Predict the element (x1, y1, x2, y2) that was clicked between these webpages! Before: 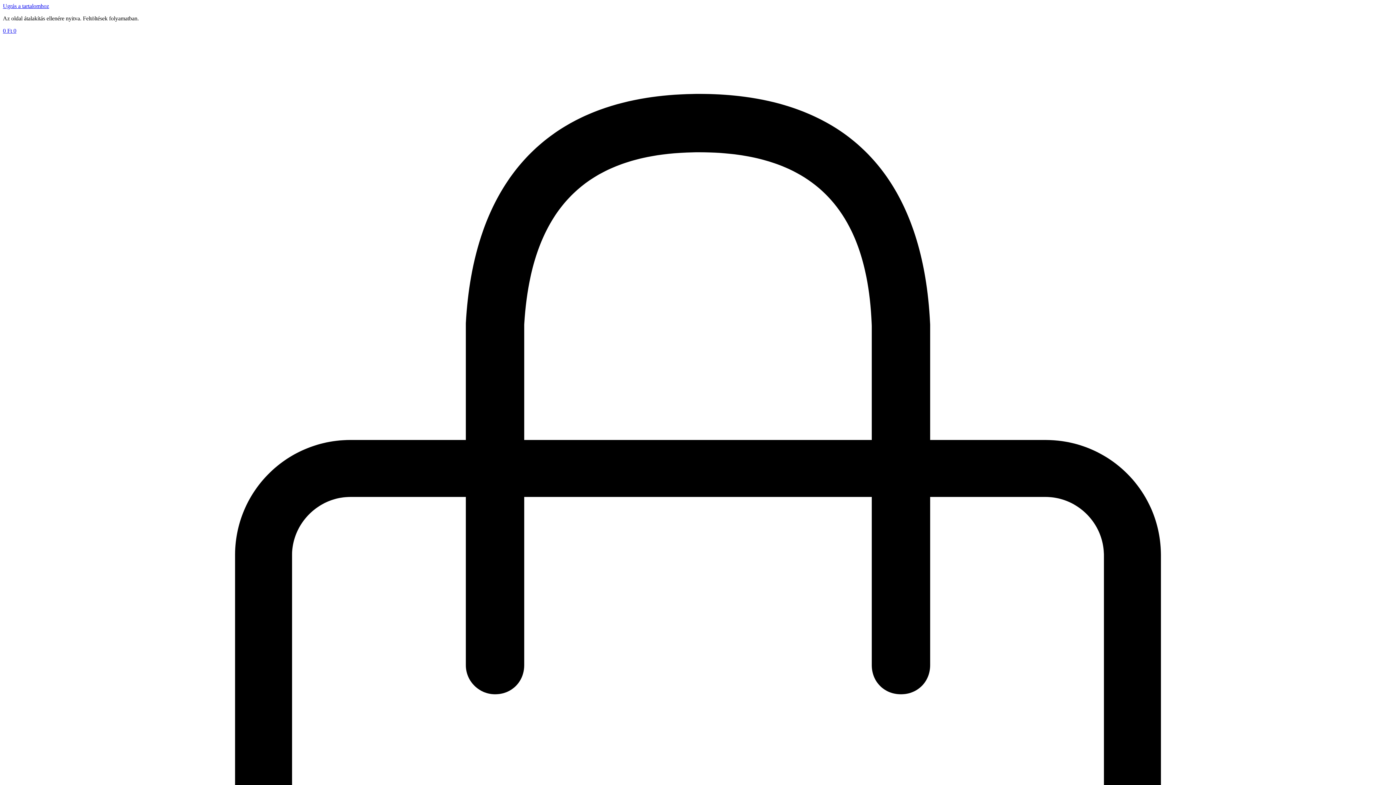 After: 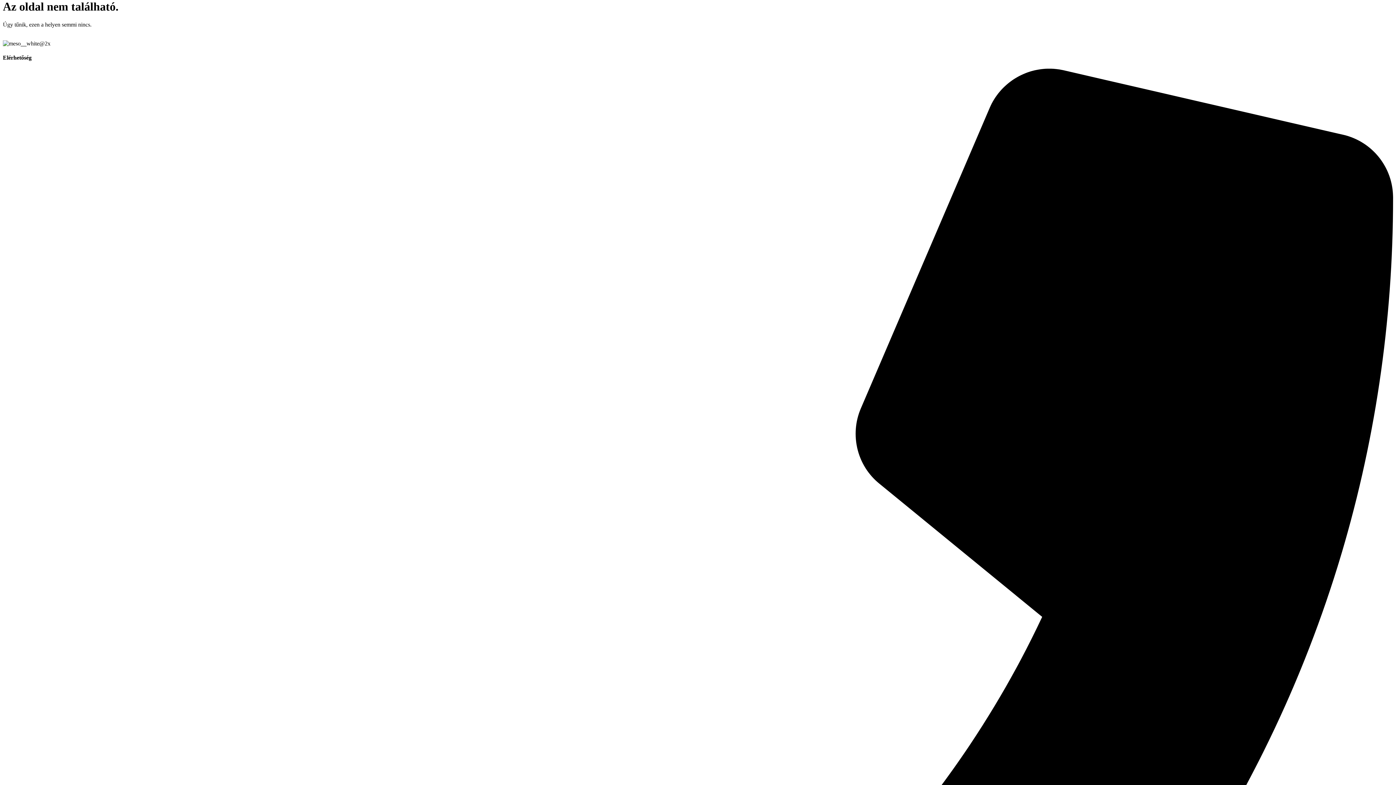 Action: label: Ugrás a tartalomhoz bbox: (2, 2, 49, 9)